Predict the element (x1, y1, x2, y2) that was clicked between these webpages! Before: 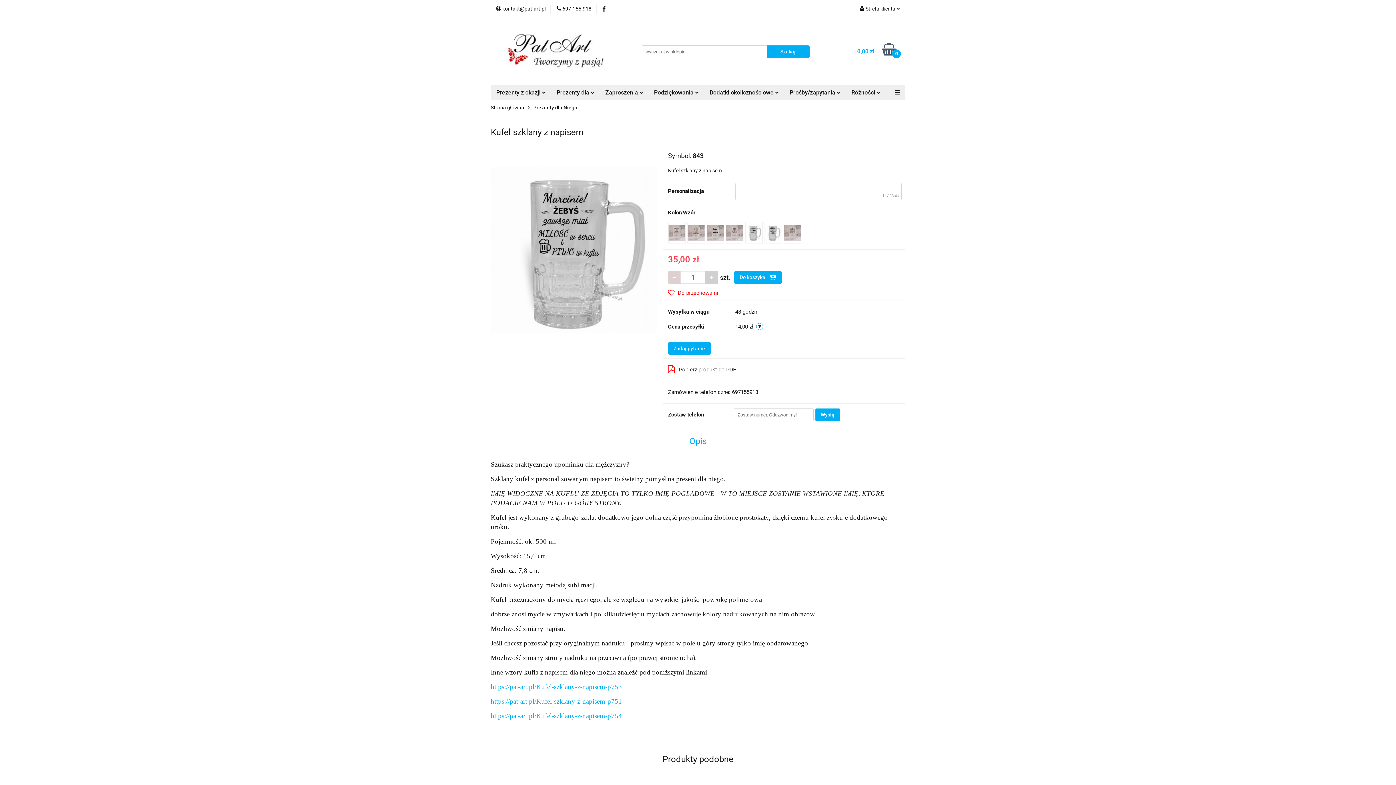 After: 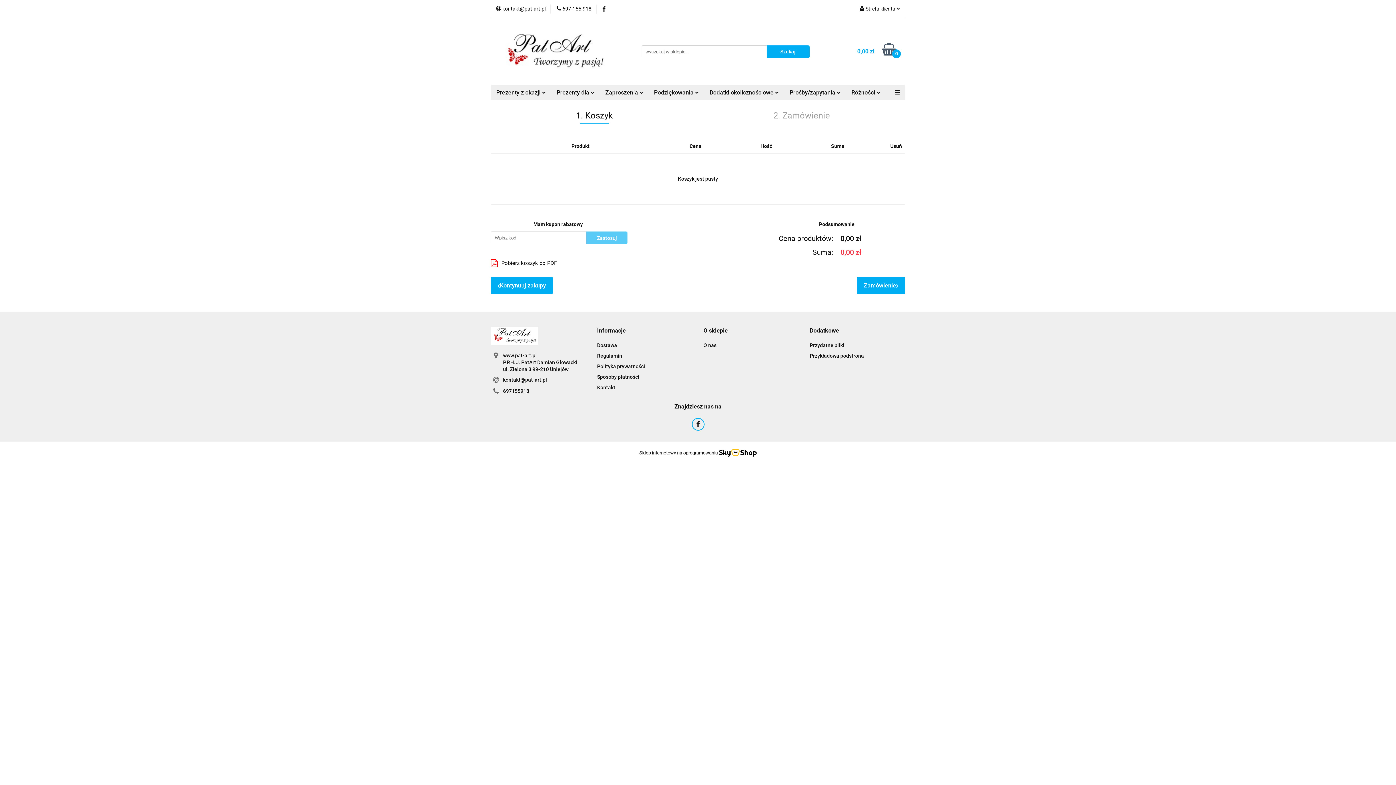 Action: bbox: (842, 44, 896, 59) label: 0,00 zł
0